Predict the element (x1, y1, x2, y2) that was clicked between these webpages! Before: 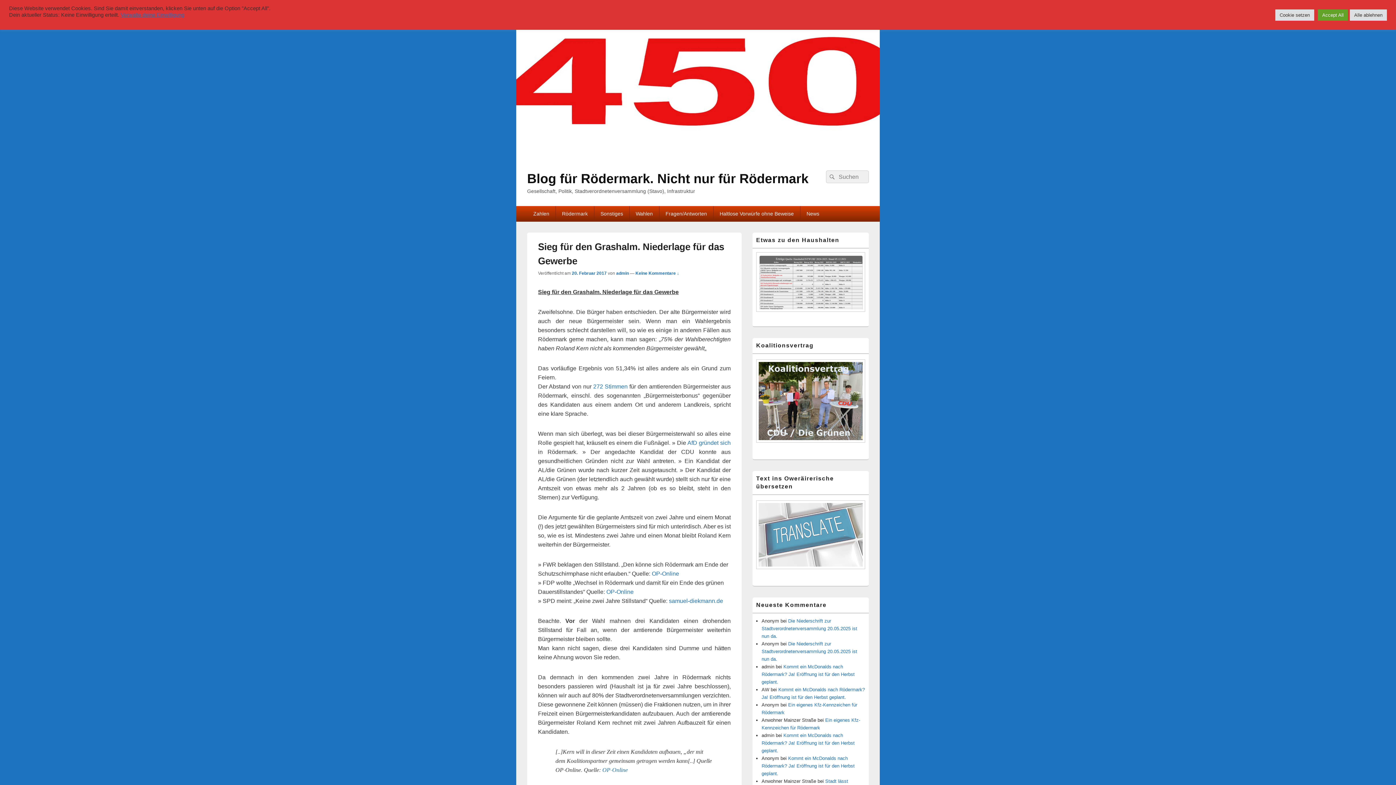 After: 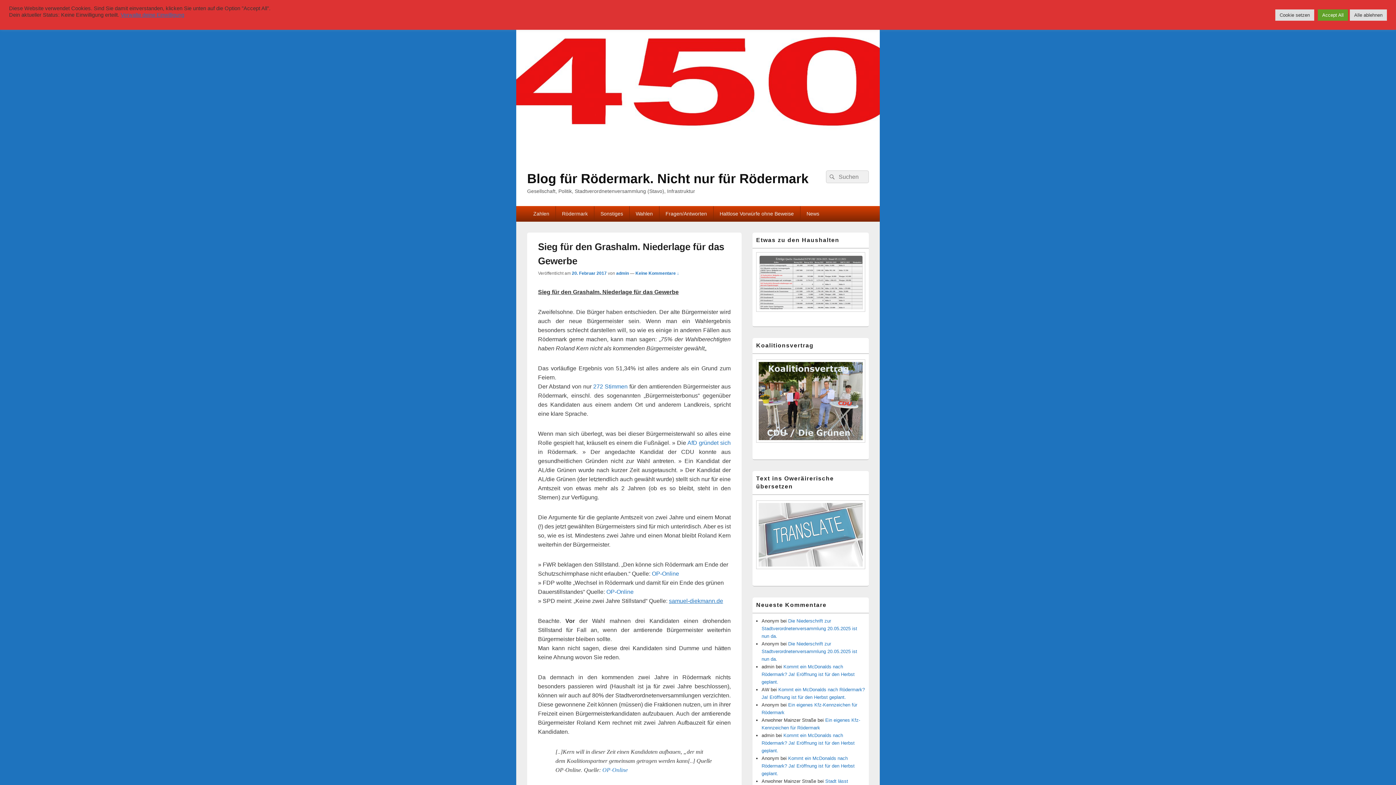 Action: label: samuel-diekmann.de bbox: (669, 598, 723, 604)